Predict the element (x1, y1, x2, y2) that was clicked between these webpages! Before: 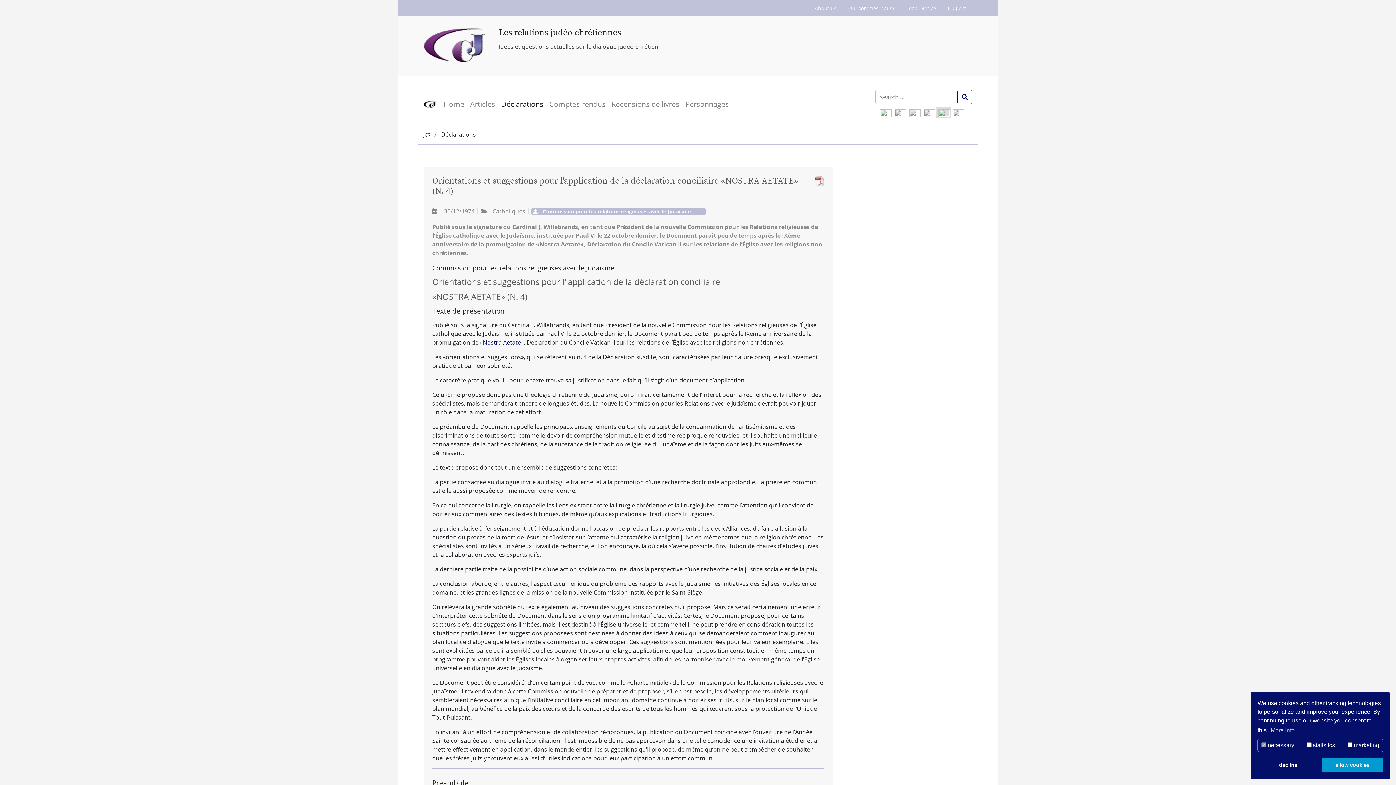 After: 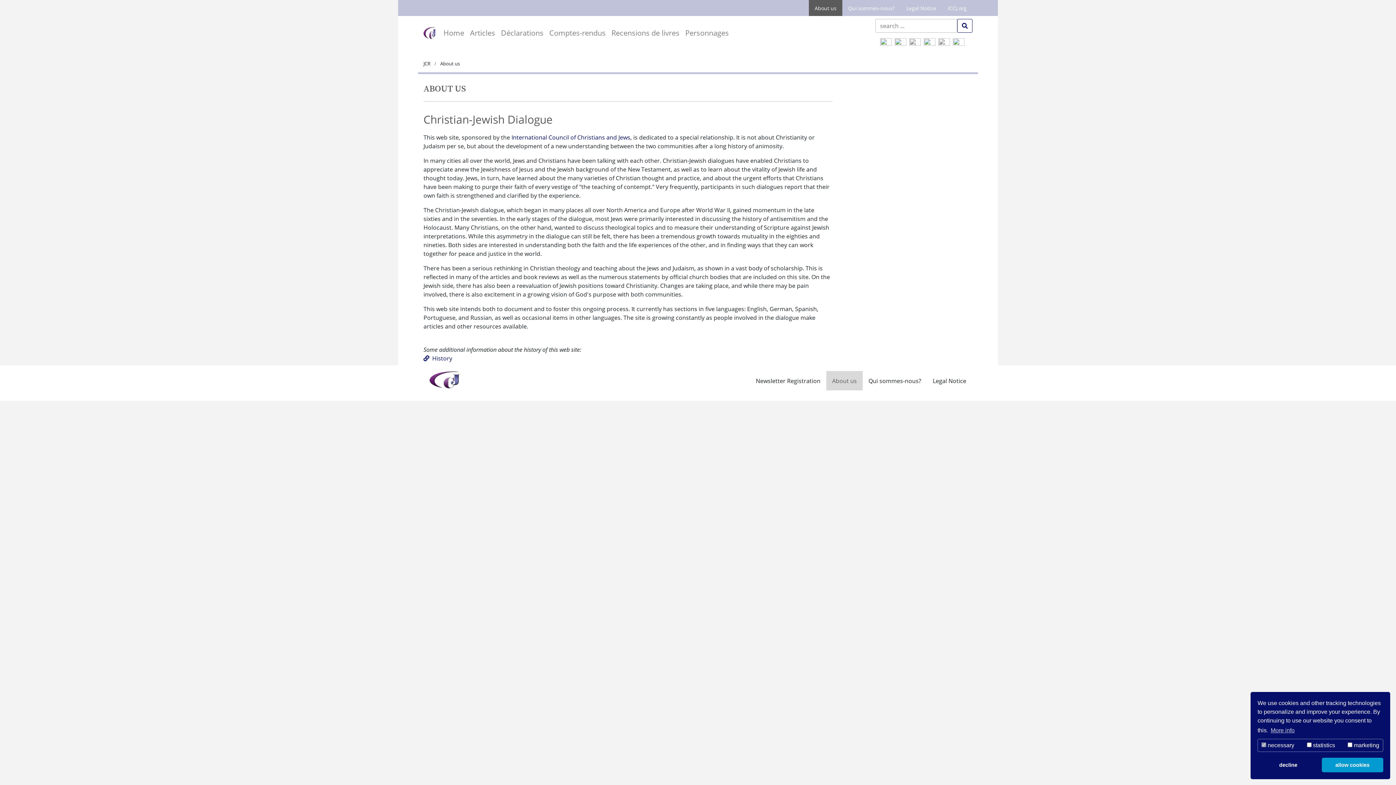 Action: label: About us bbox: (809, 0, 842, 16)